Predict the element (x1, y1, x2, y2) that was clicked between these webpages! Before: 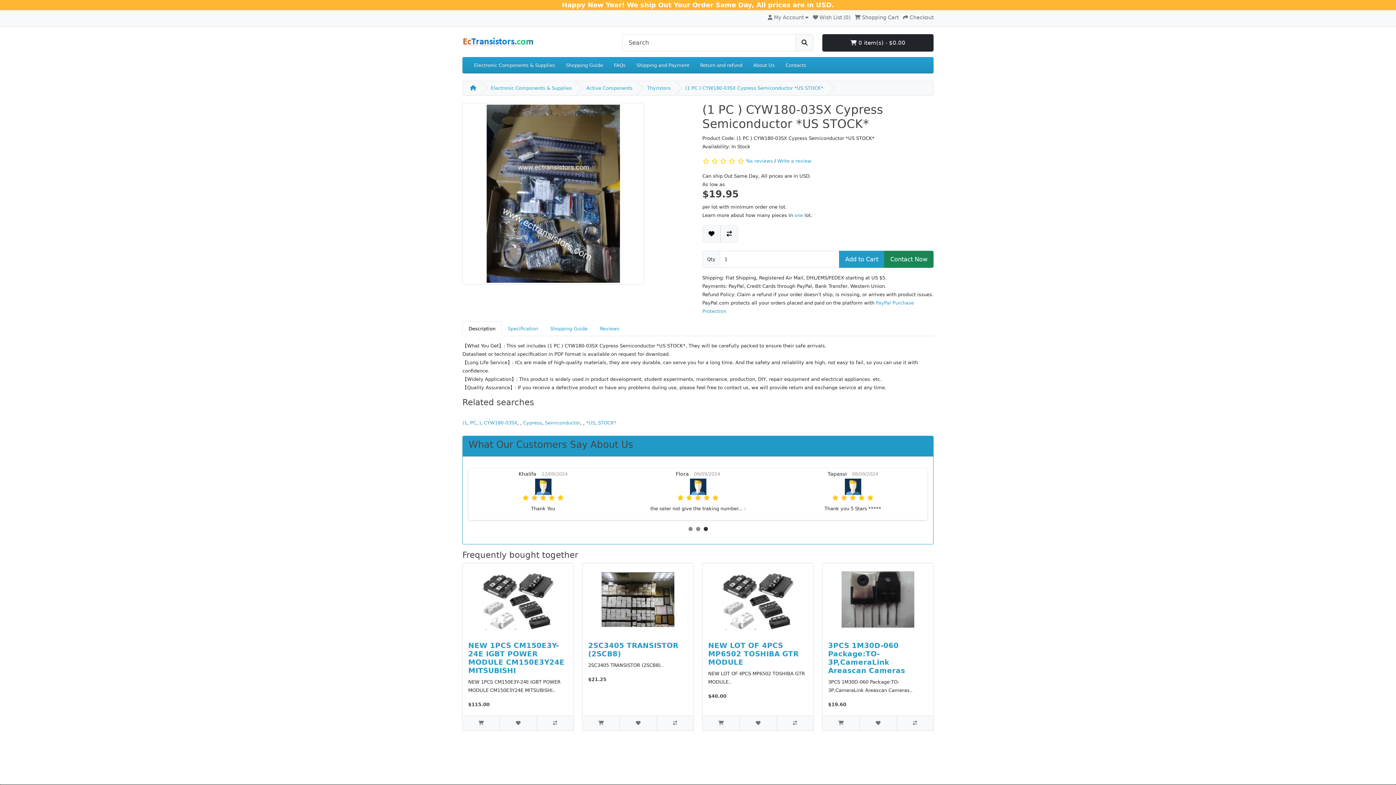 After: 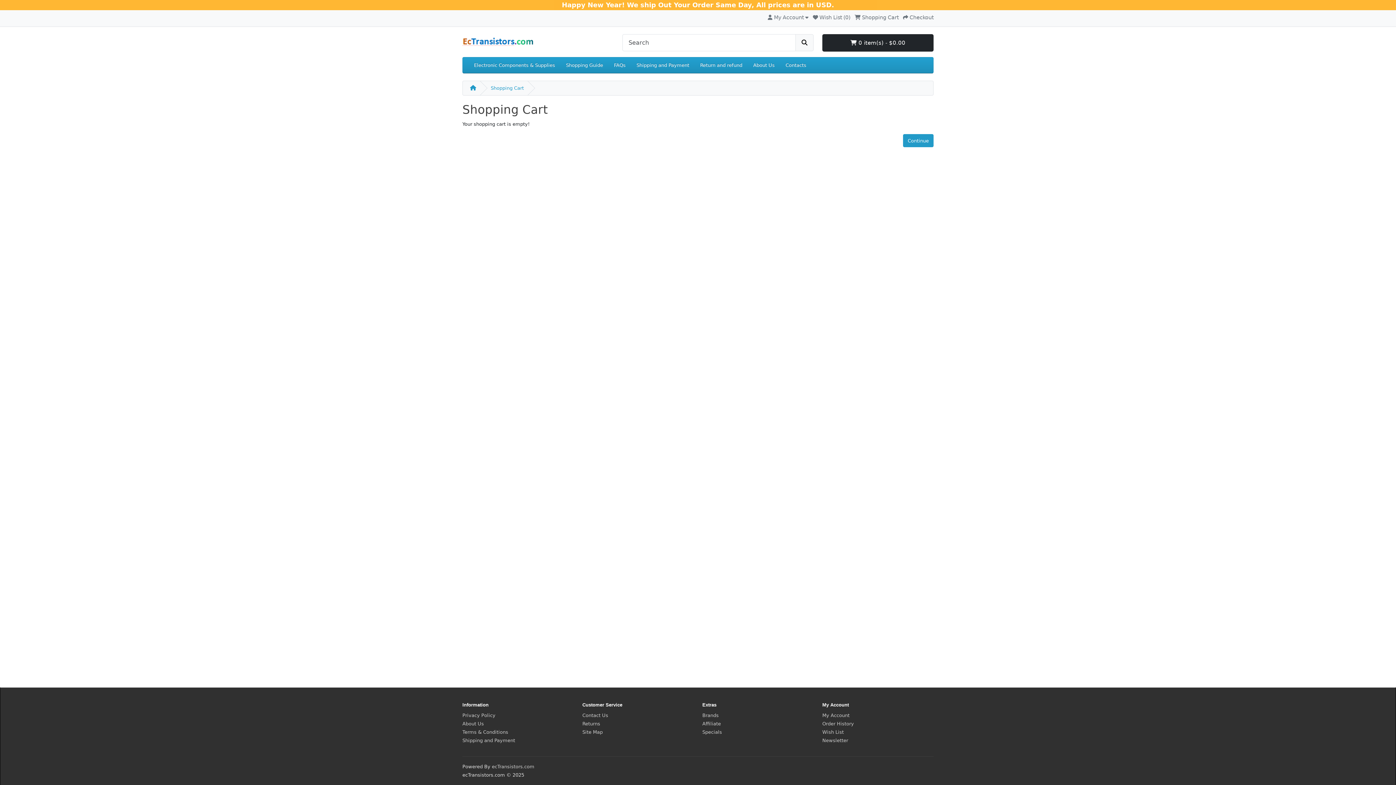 Action: bbox: (854, 10, 898, 22) label:  Shopping Cart